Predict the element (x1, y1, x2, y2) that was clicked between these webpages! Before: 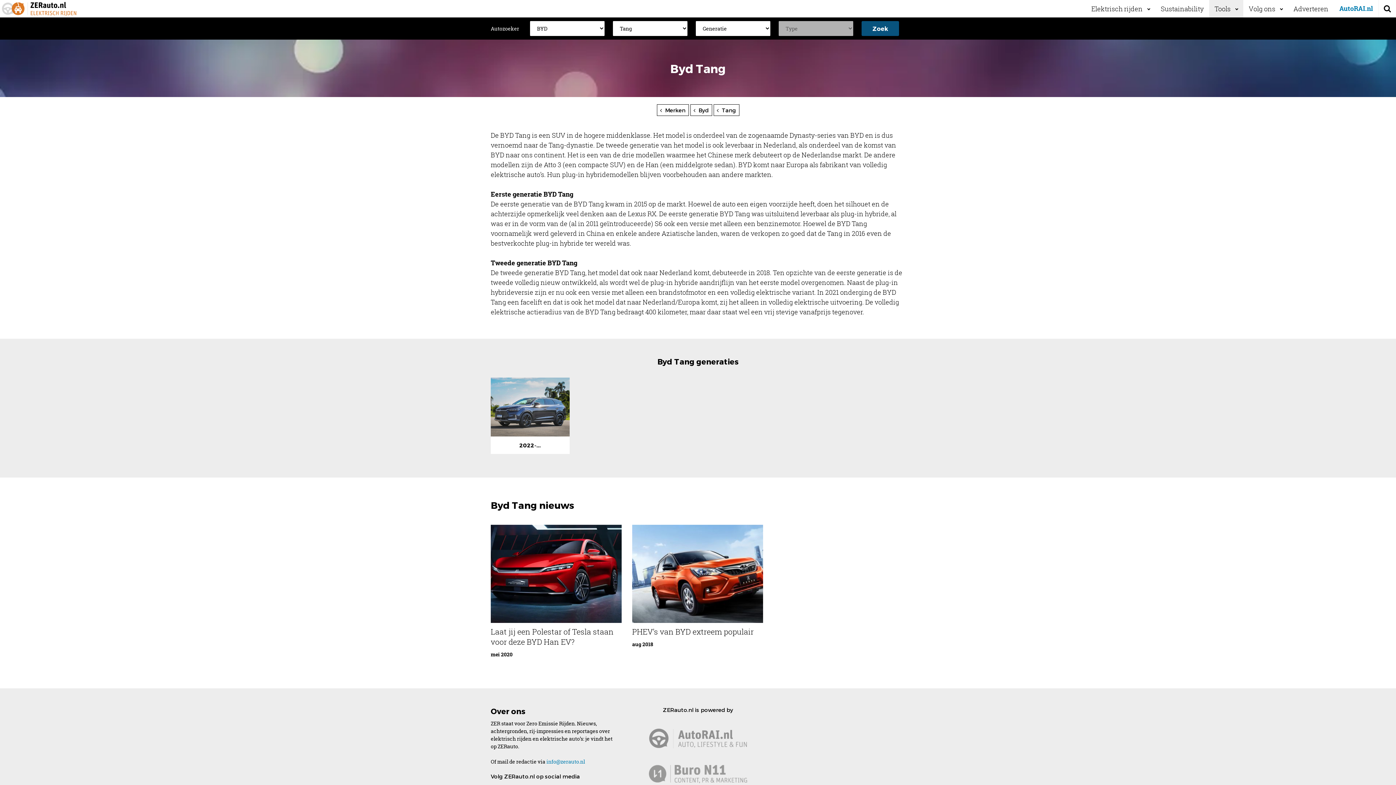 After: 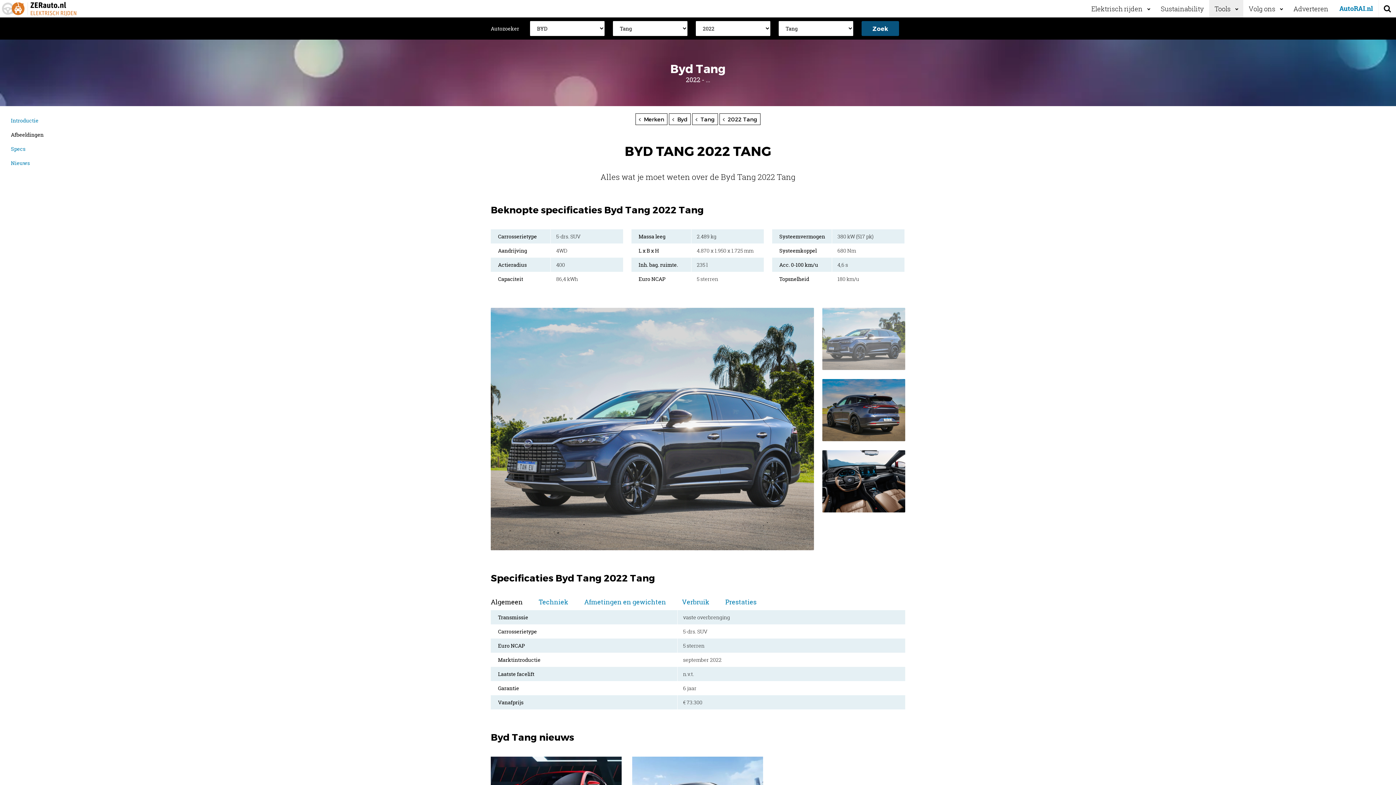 Action: label: 2022-... bbox: (490, 377, 569, 454)